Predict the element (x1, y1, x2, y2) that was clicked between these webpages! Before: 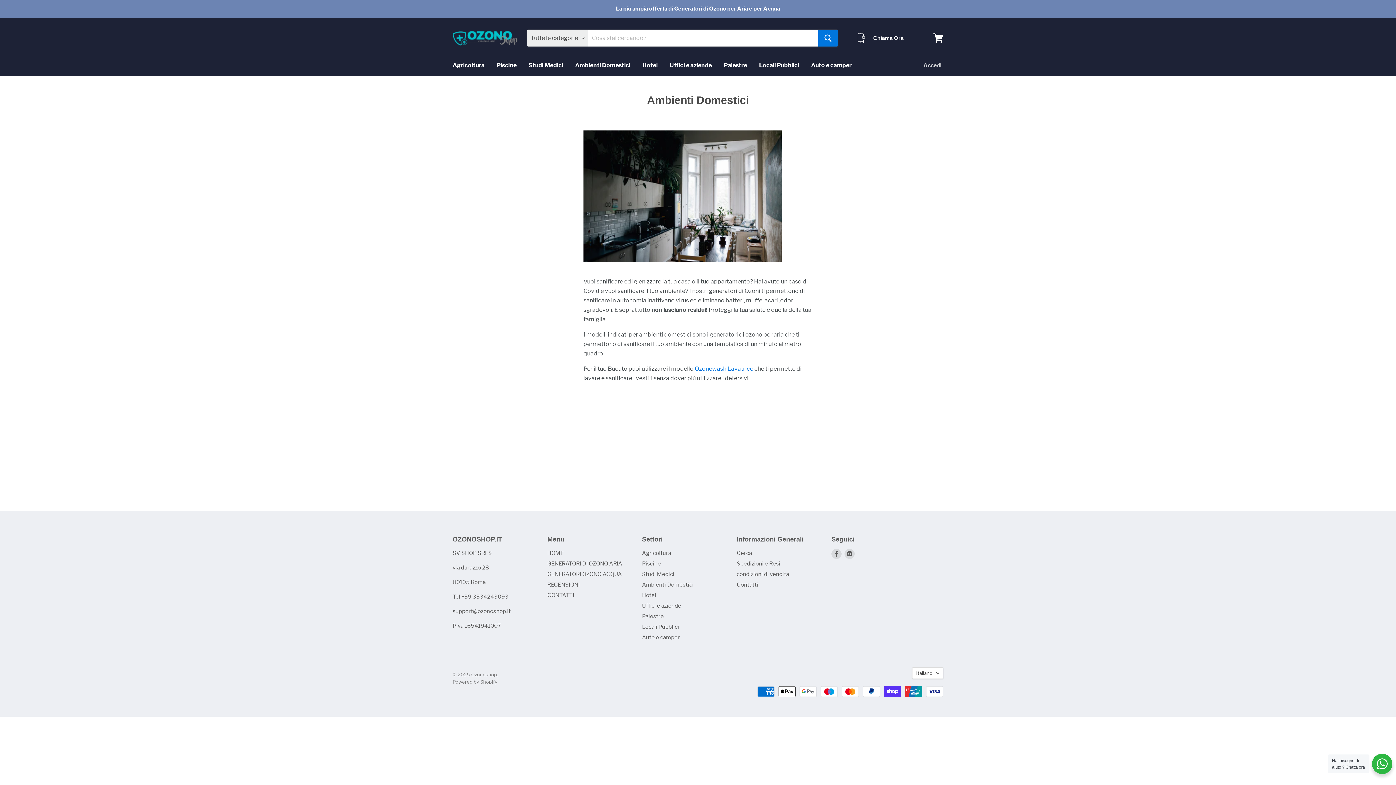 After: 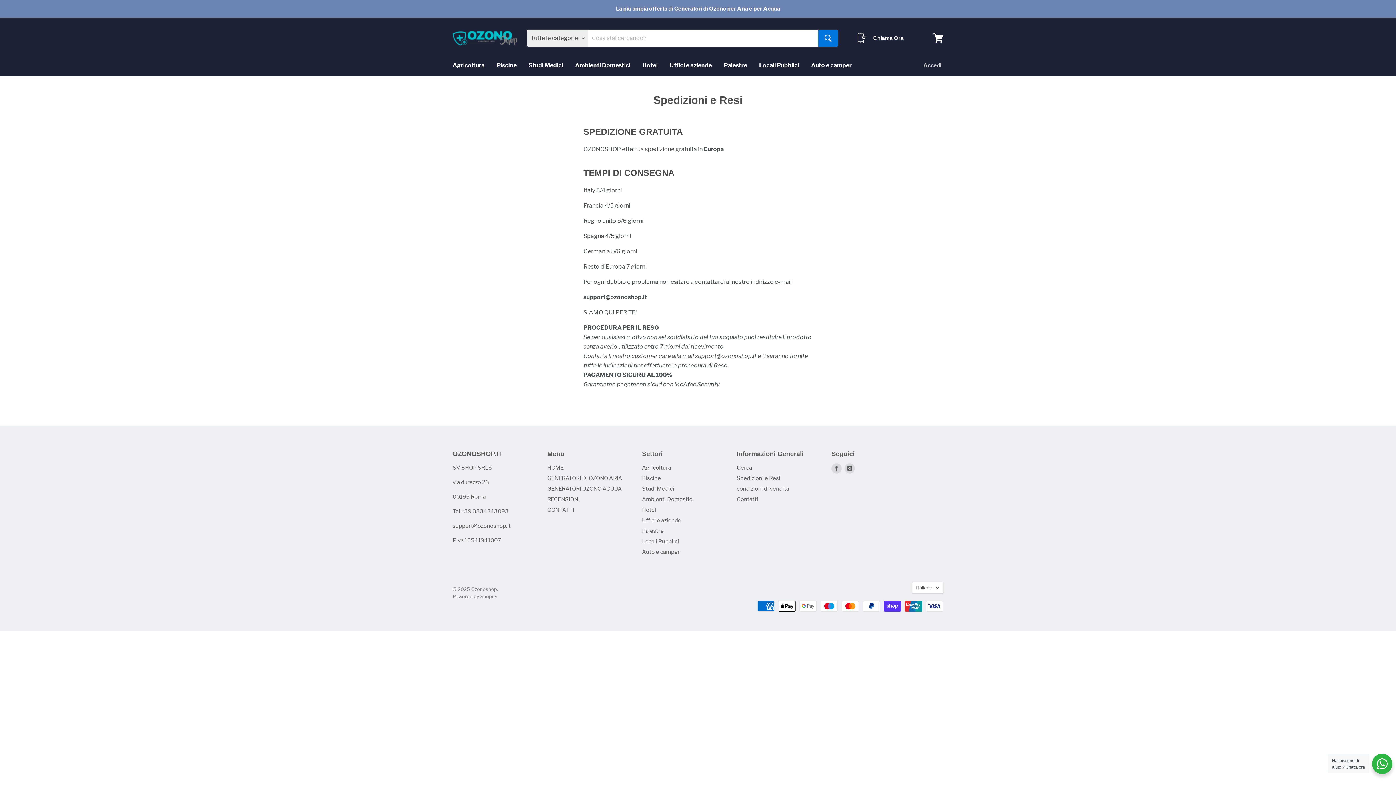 Action: bbox: (736, 560, 780, 567) label: Spedizioni e Resi